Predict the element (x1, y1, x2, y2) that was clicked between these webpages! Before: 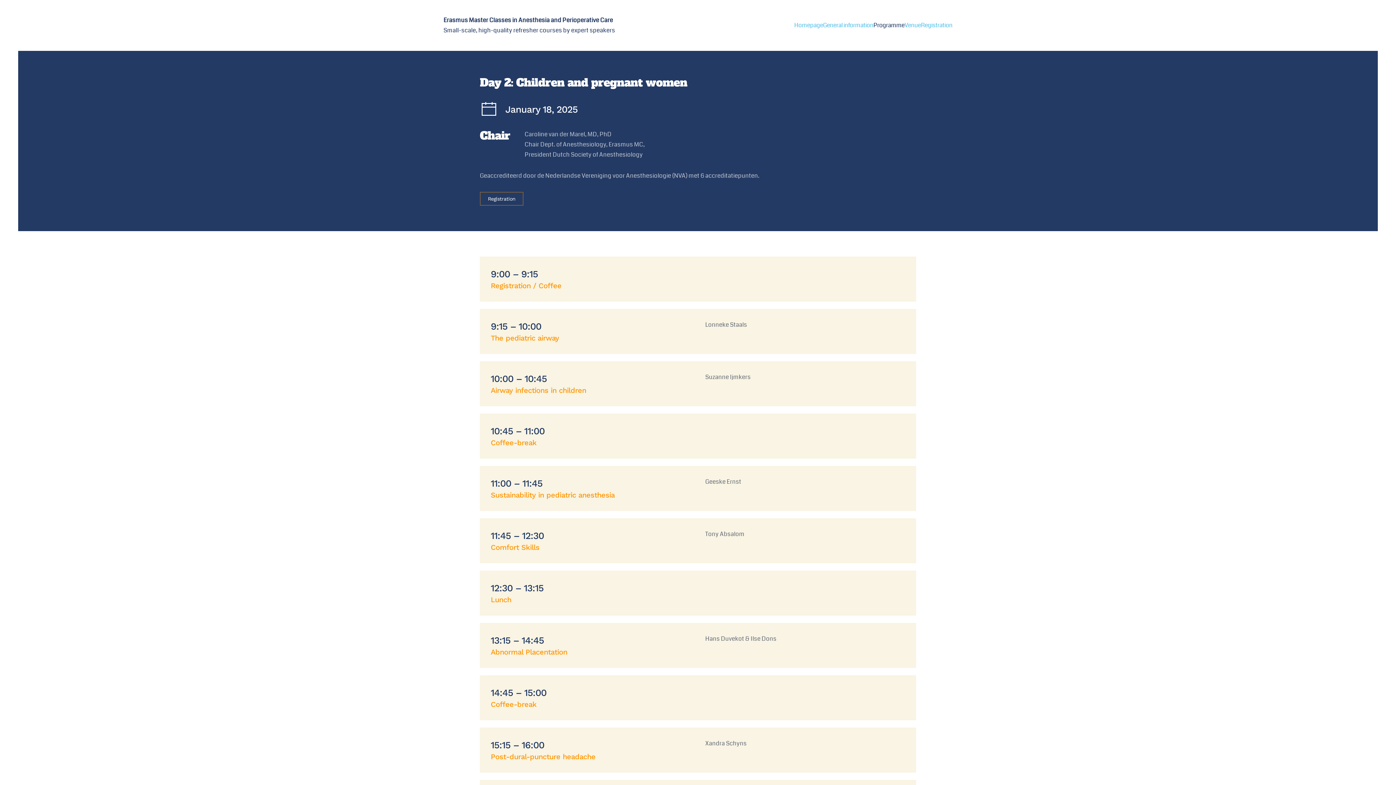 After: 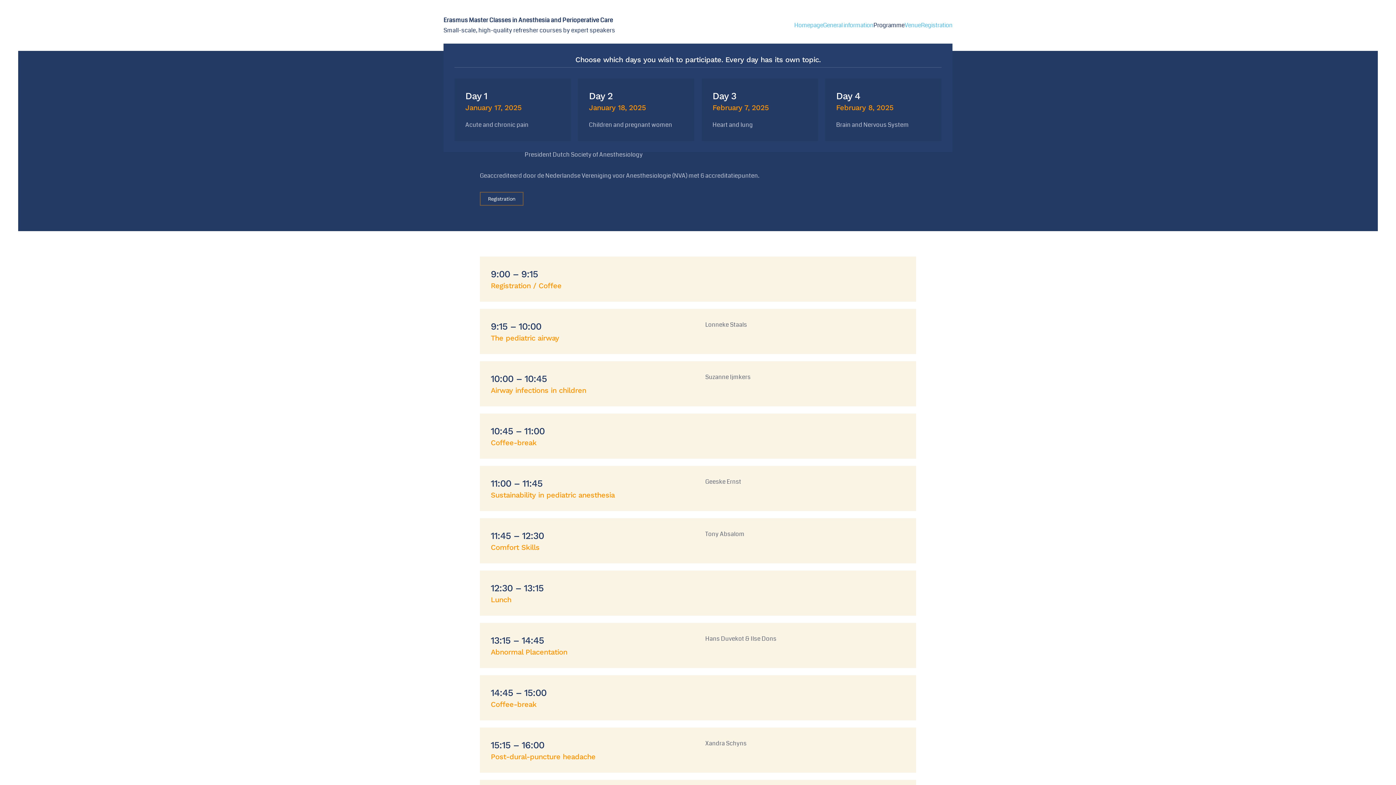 Action: label: Programme bbox: (873, 7, 904, 43)